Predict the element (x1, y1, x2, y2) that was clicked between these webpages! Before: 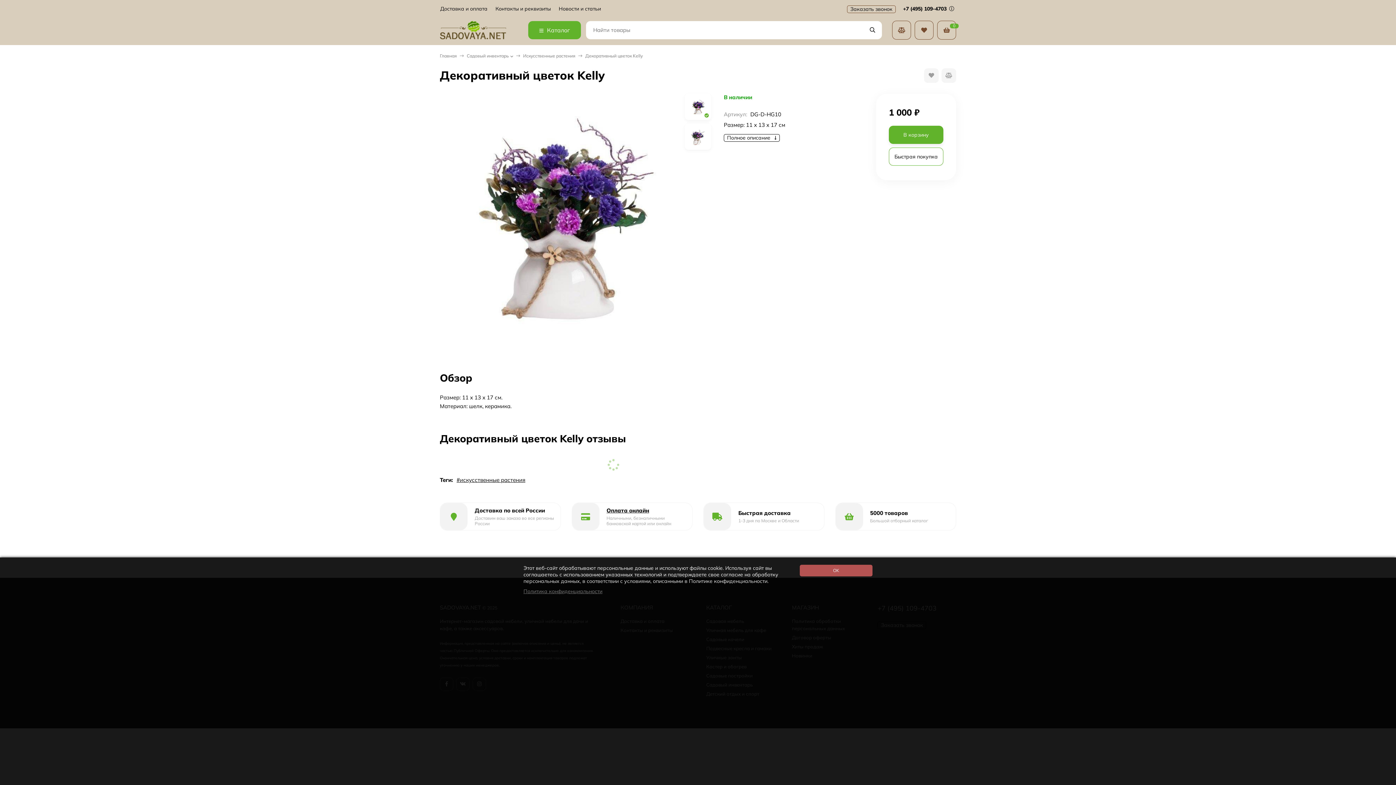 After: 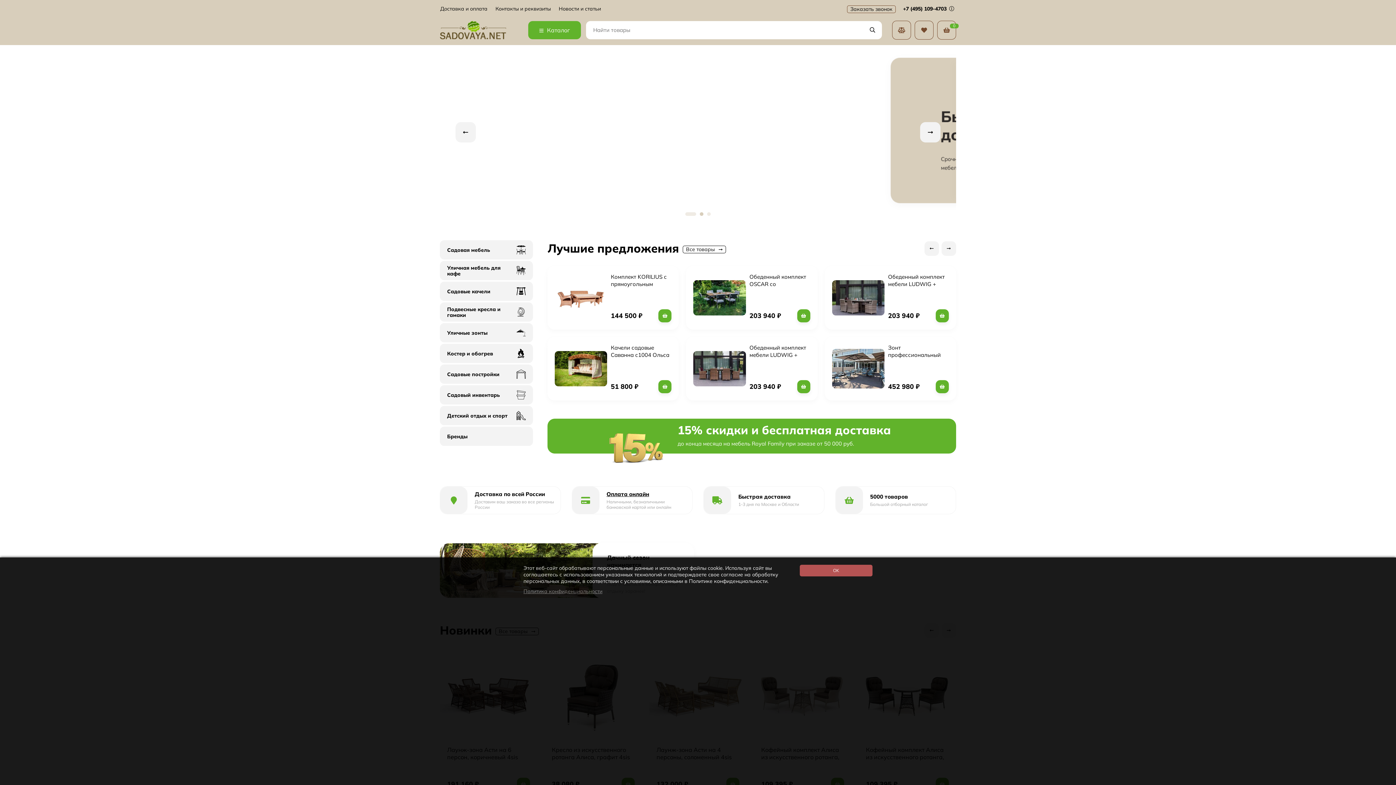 Action: bbox: (440, 21, 512, 39)